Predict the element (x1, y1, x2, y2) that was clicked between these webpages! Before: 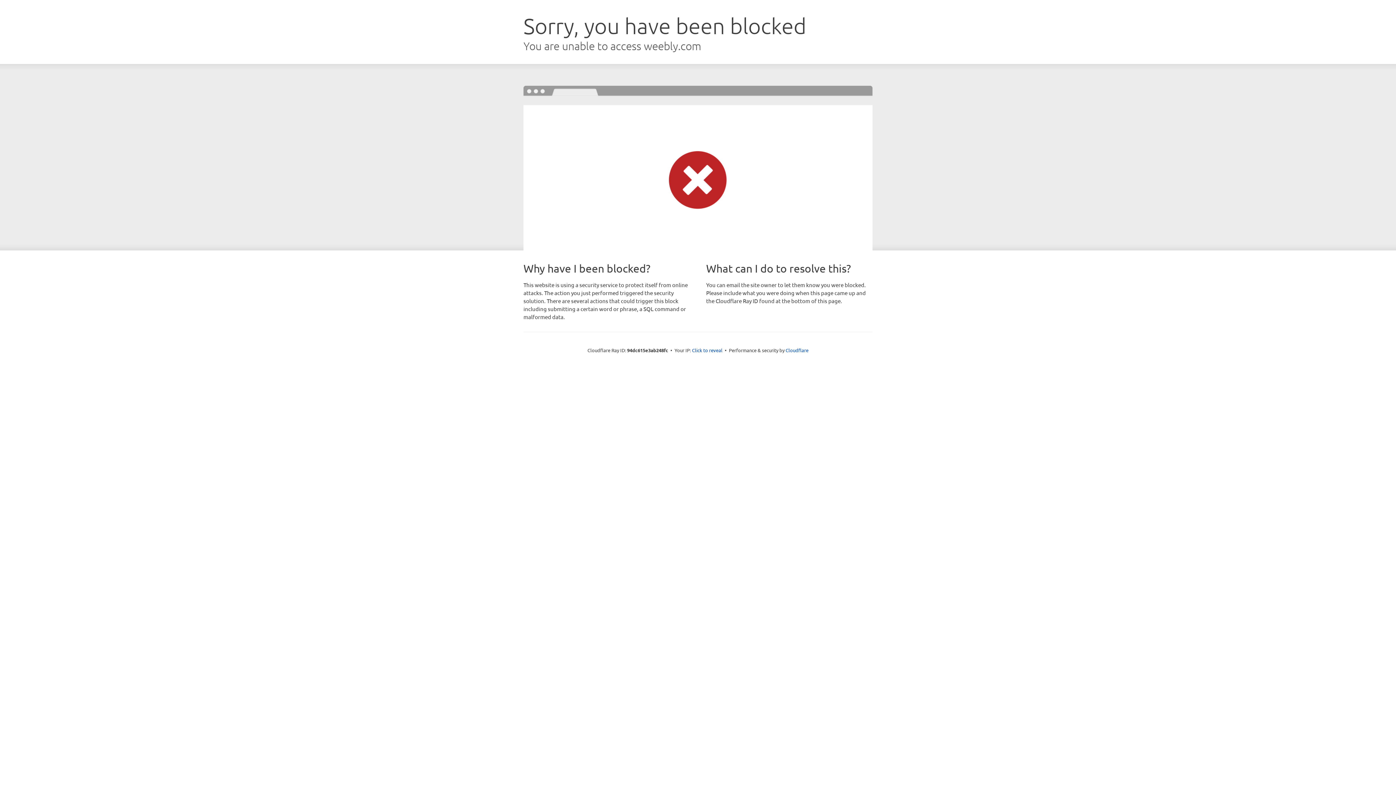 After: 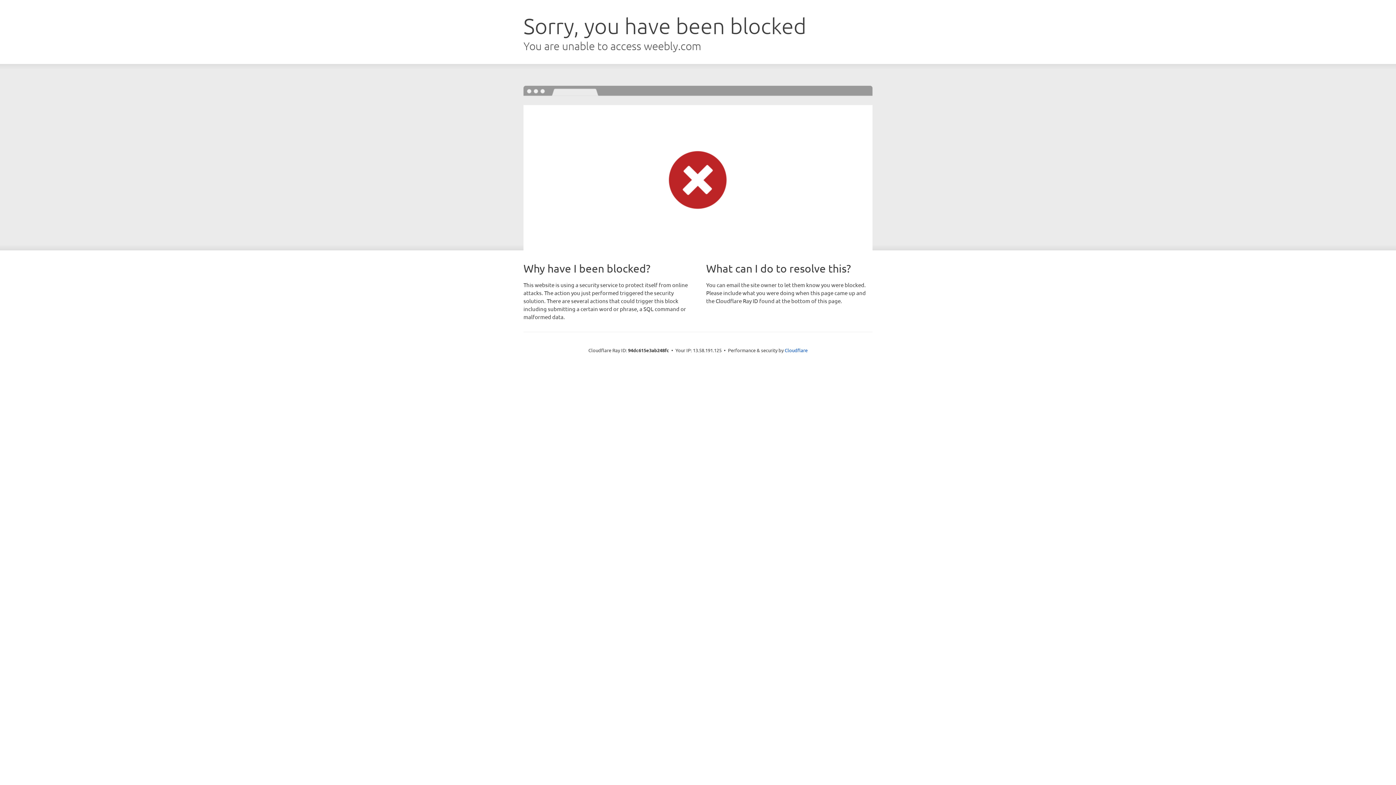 Action: label: Click to reveal bbox: (692, 346, 722, 353)